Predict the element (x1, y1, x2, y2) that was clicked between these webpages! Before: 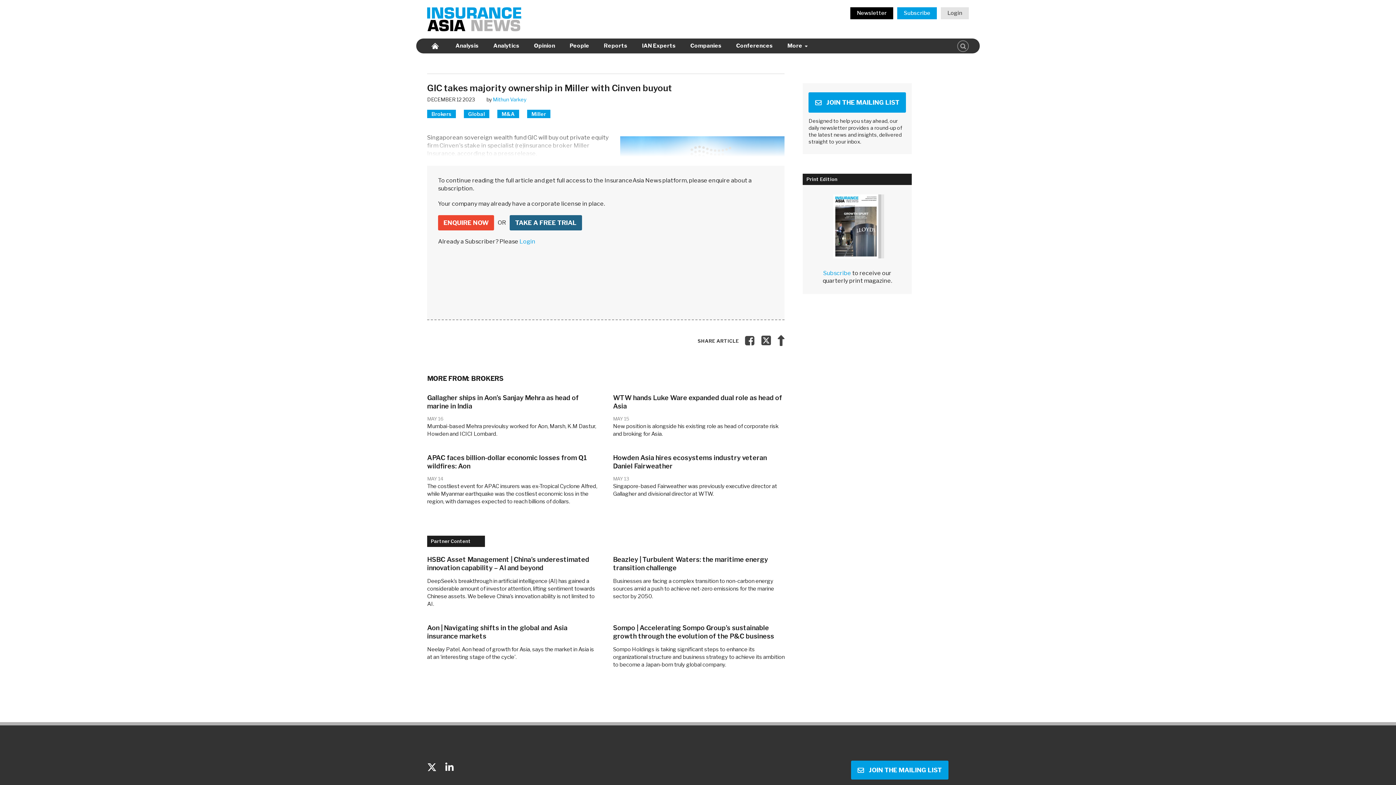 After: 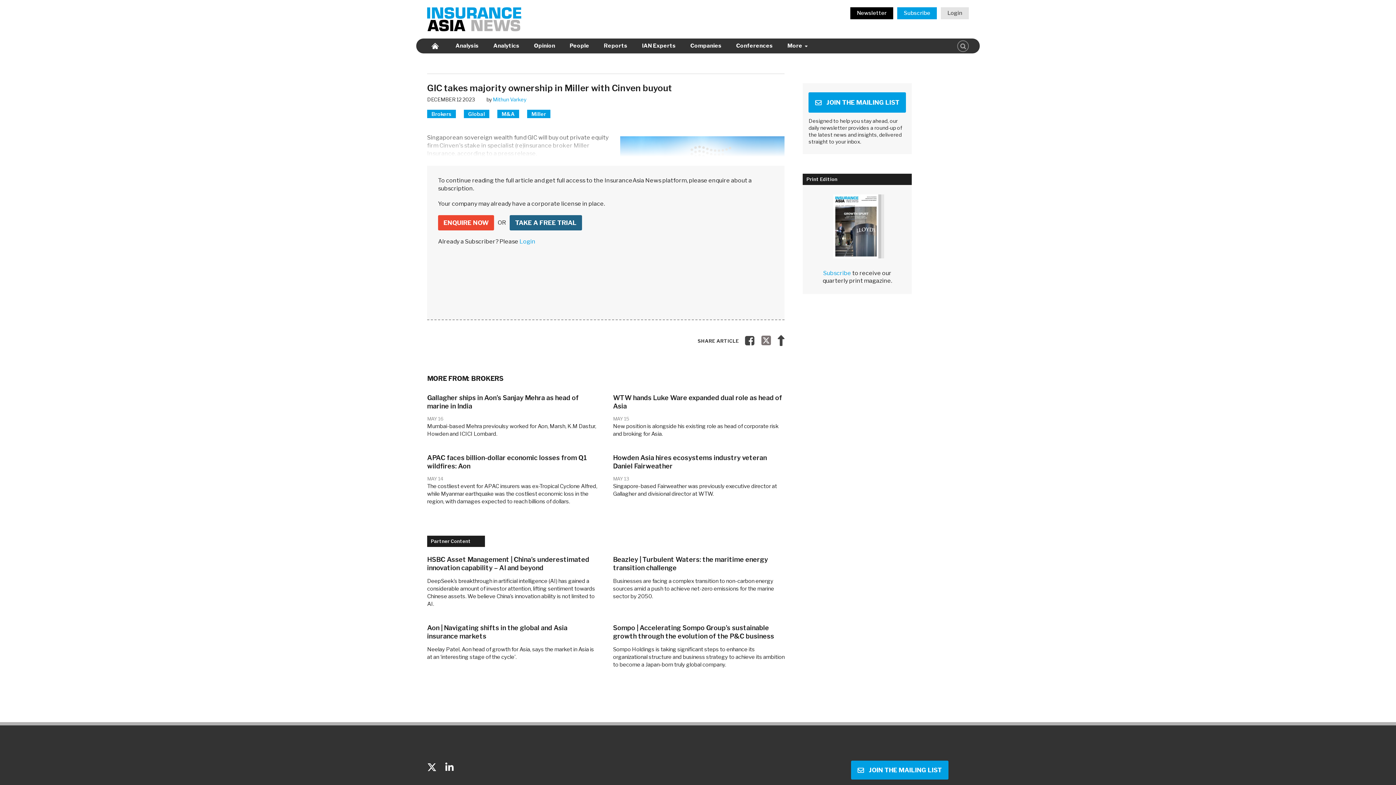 Action: bbox: (761, 335, 771, 346)